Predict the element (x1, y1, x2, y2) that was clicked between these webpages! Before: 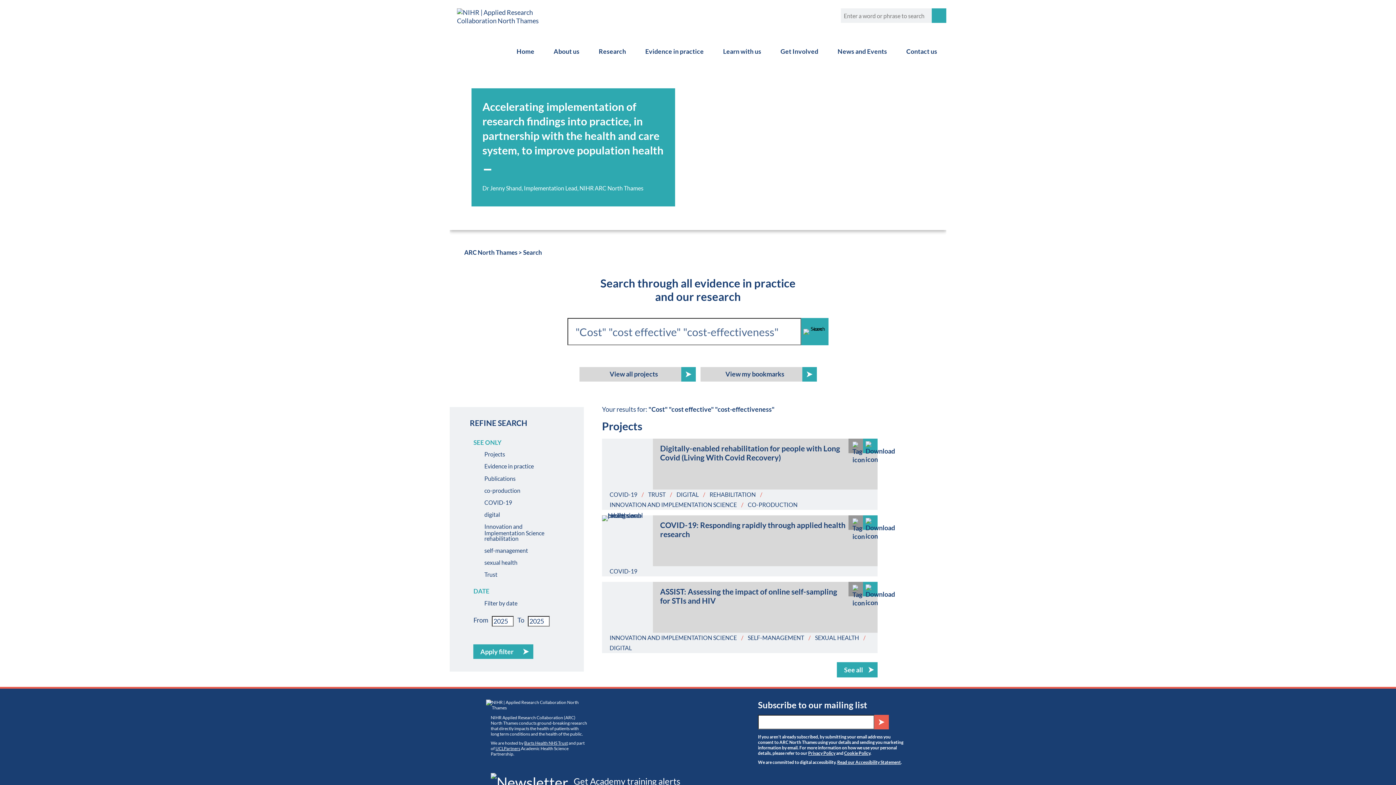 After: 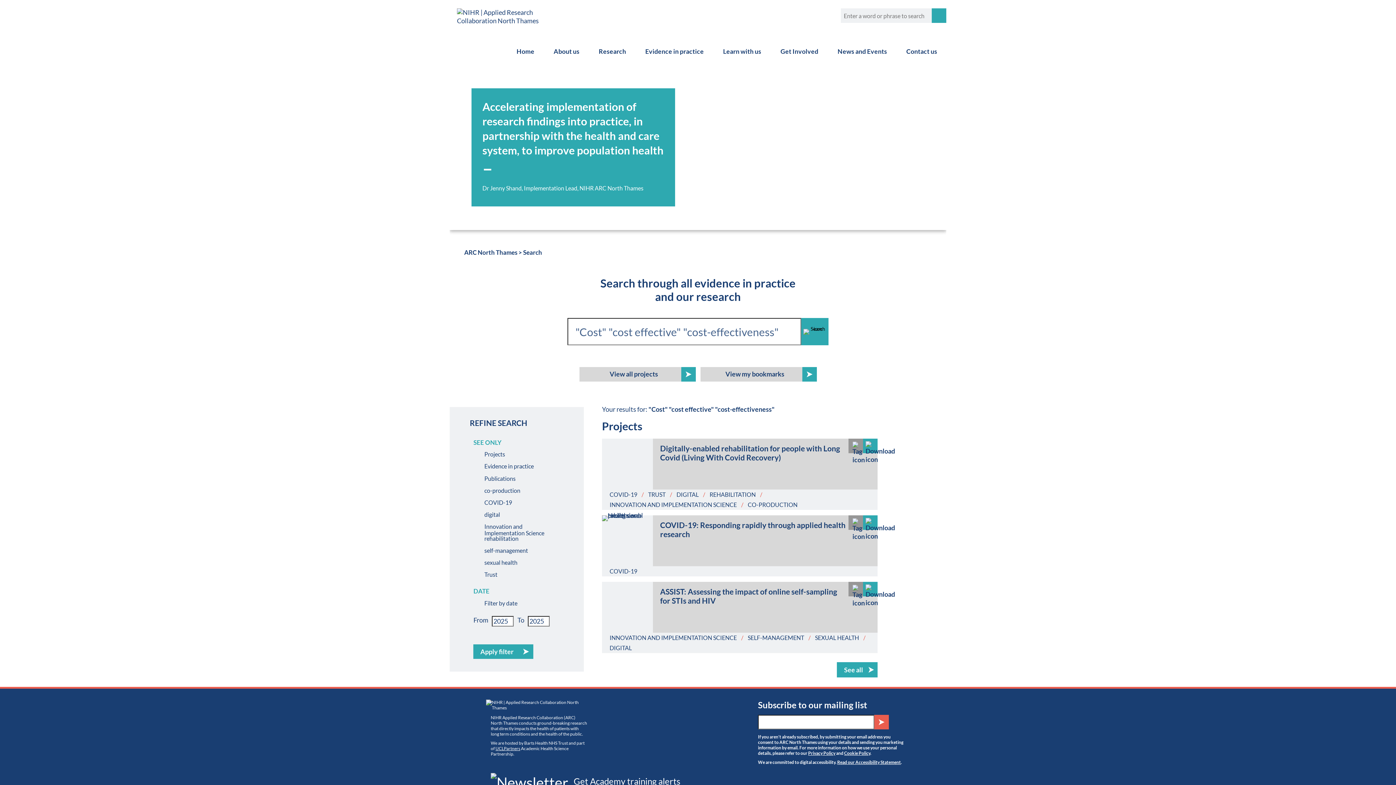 Action: bbox: (524, 740, 568, 746) label: Barts Health NHS Trust